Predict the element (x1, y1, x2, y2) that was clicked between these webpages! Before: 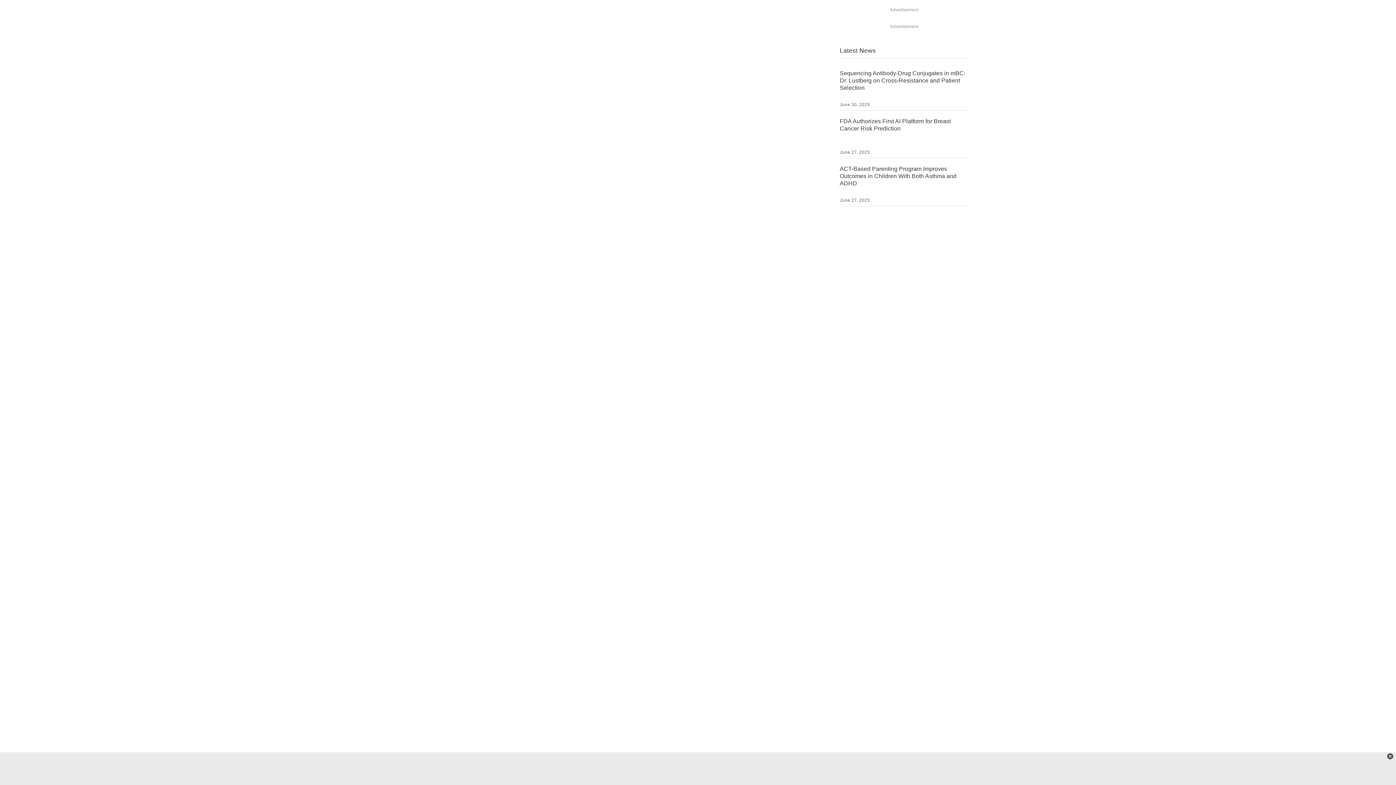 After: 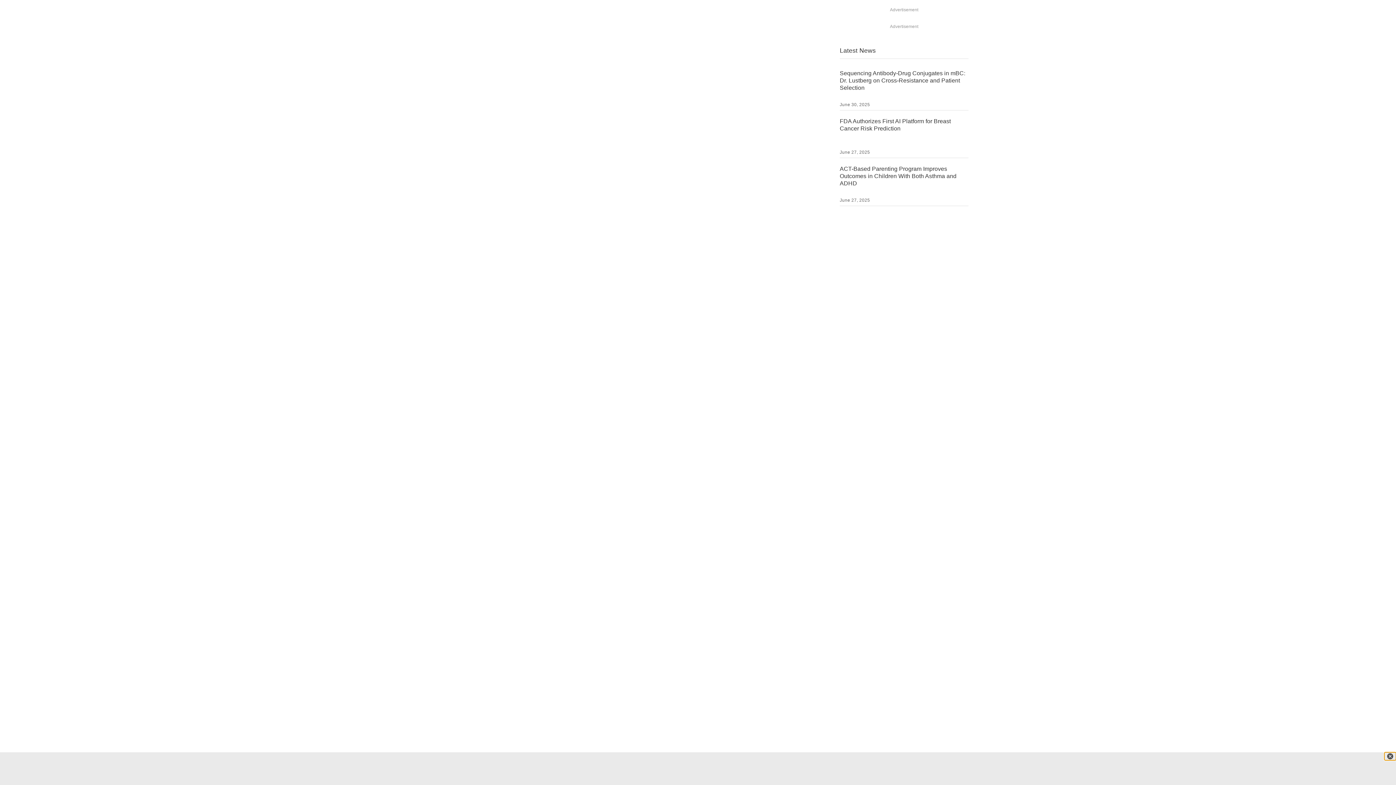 Action: bbox: (1384, 752, 1396, 760)